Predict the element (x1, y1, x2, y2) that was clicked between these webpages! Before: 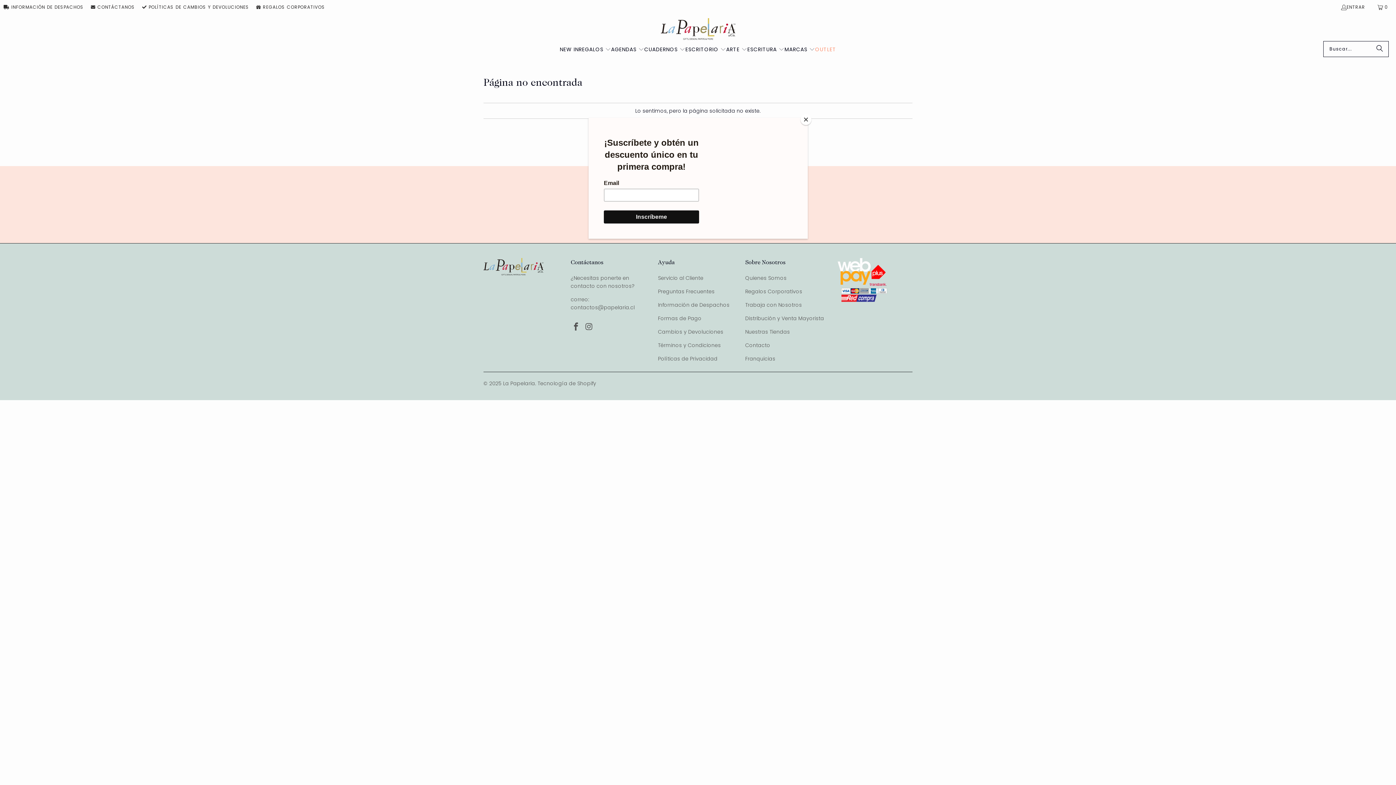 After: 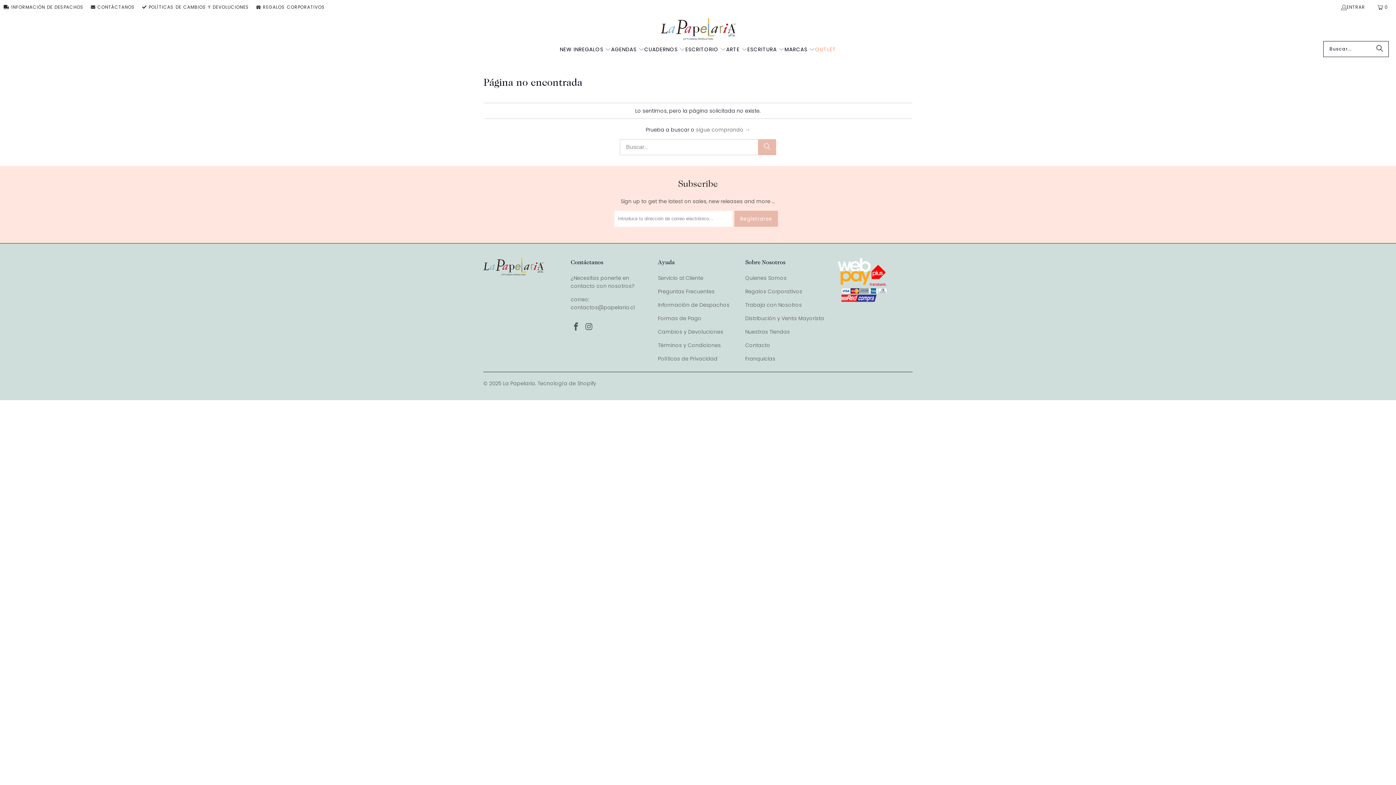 Action: bbox: (800, 114, 811, 125) label: Close